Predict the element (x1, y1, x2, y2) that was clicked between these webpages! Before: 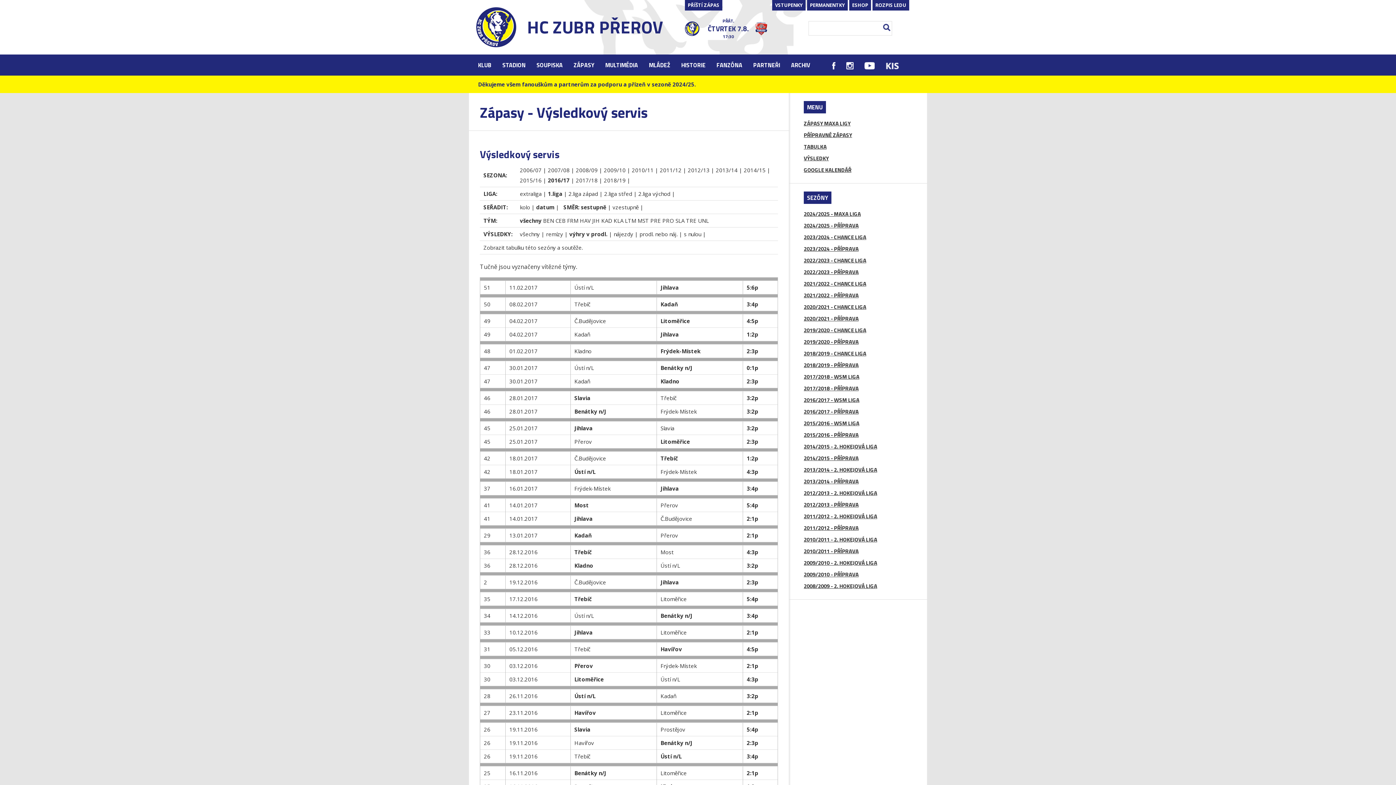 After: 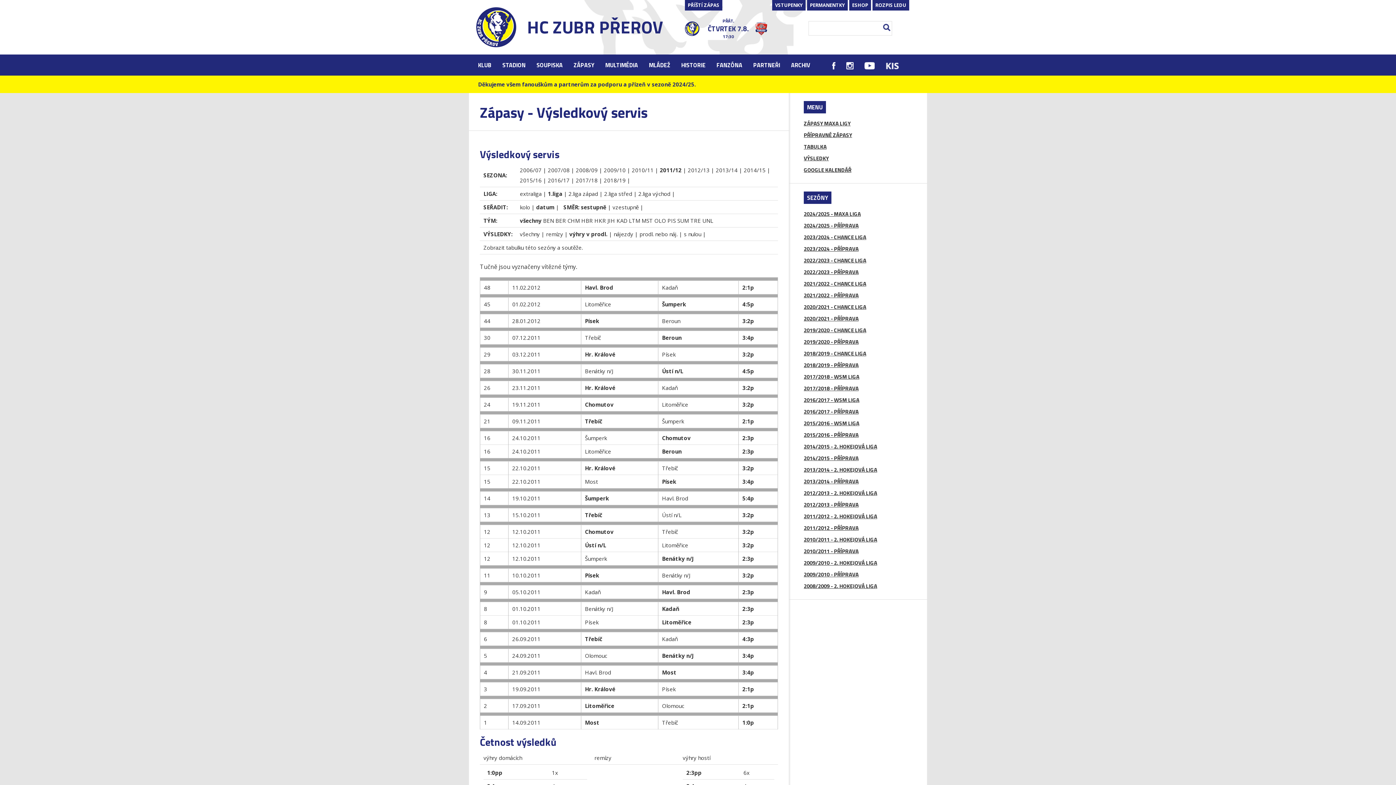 Action: label: 2011/12 bbox: (660, 166, 681, 173)